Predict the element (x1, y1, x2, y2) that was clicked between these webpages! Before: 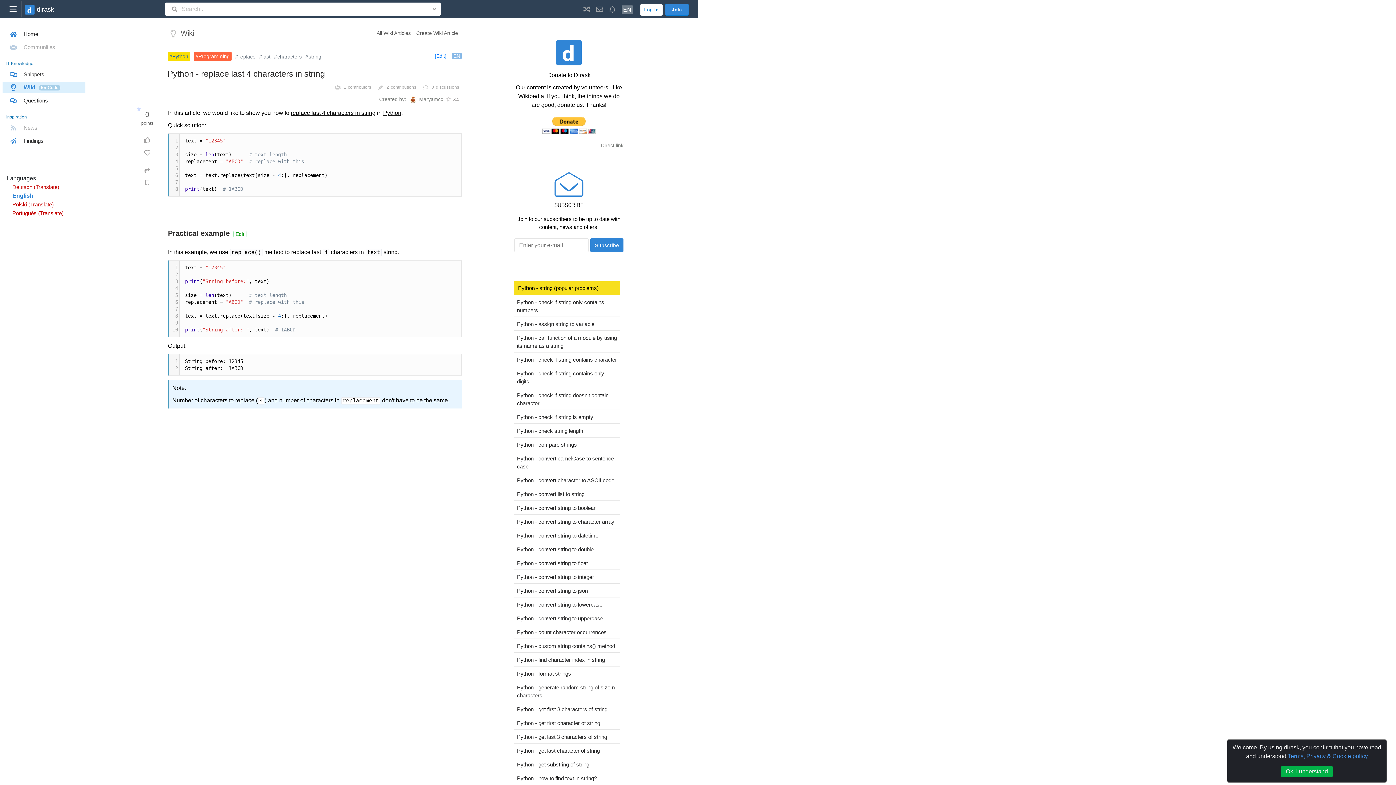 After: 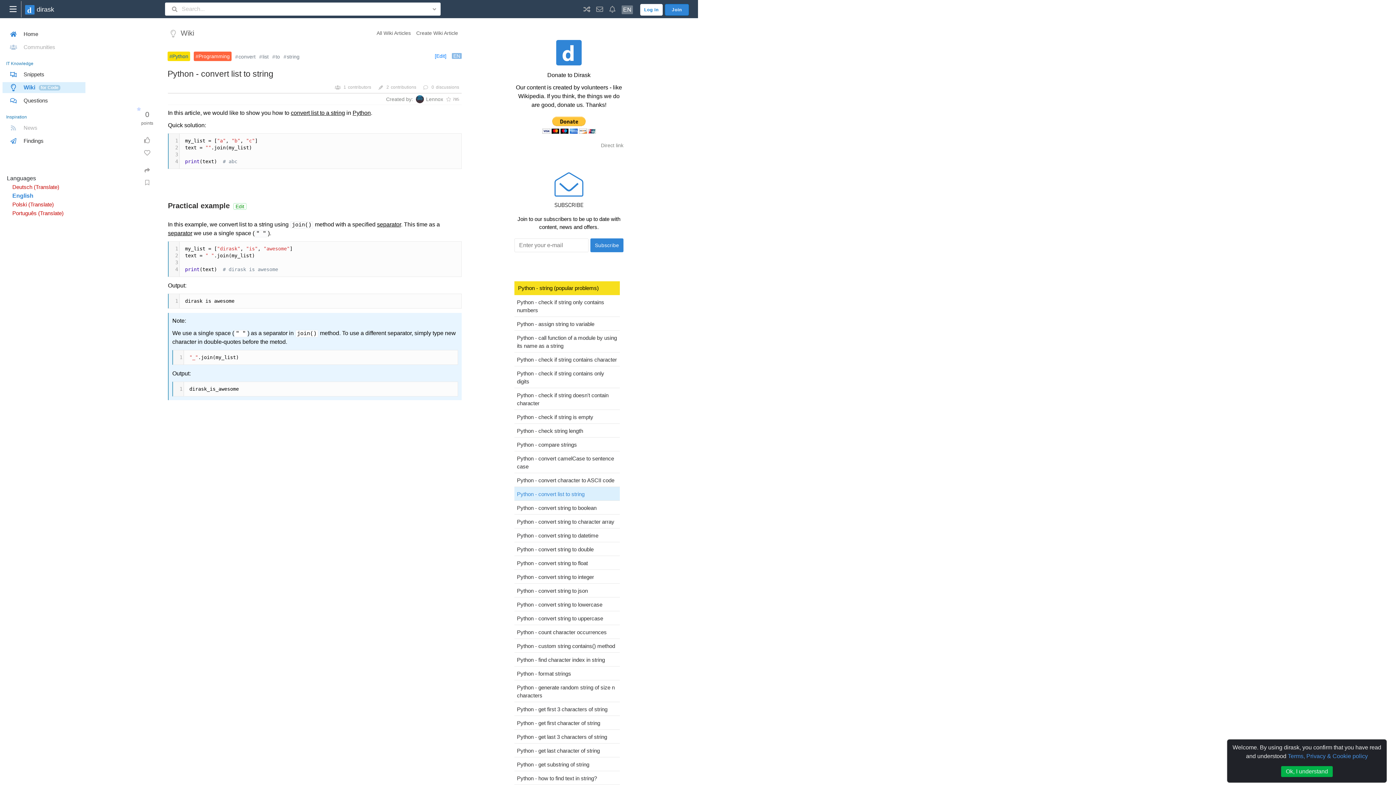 Action: bbox: (514, 490, 620, 498) label: Python - convert list to string